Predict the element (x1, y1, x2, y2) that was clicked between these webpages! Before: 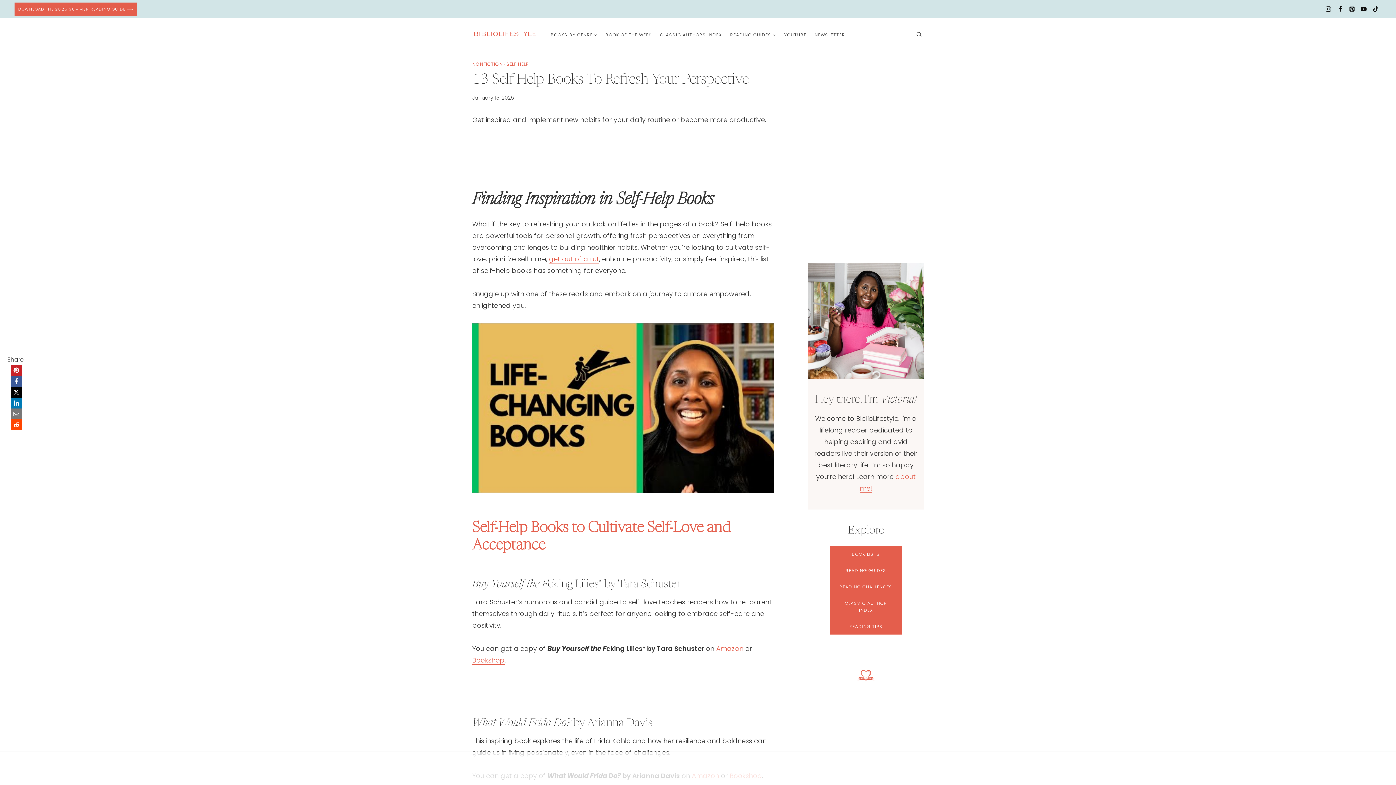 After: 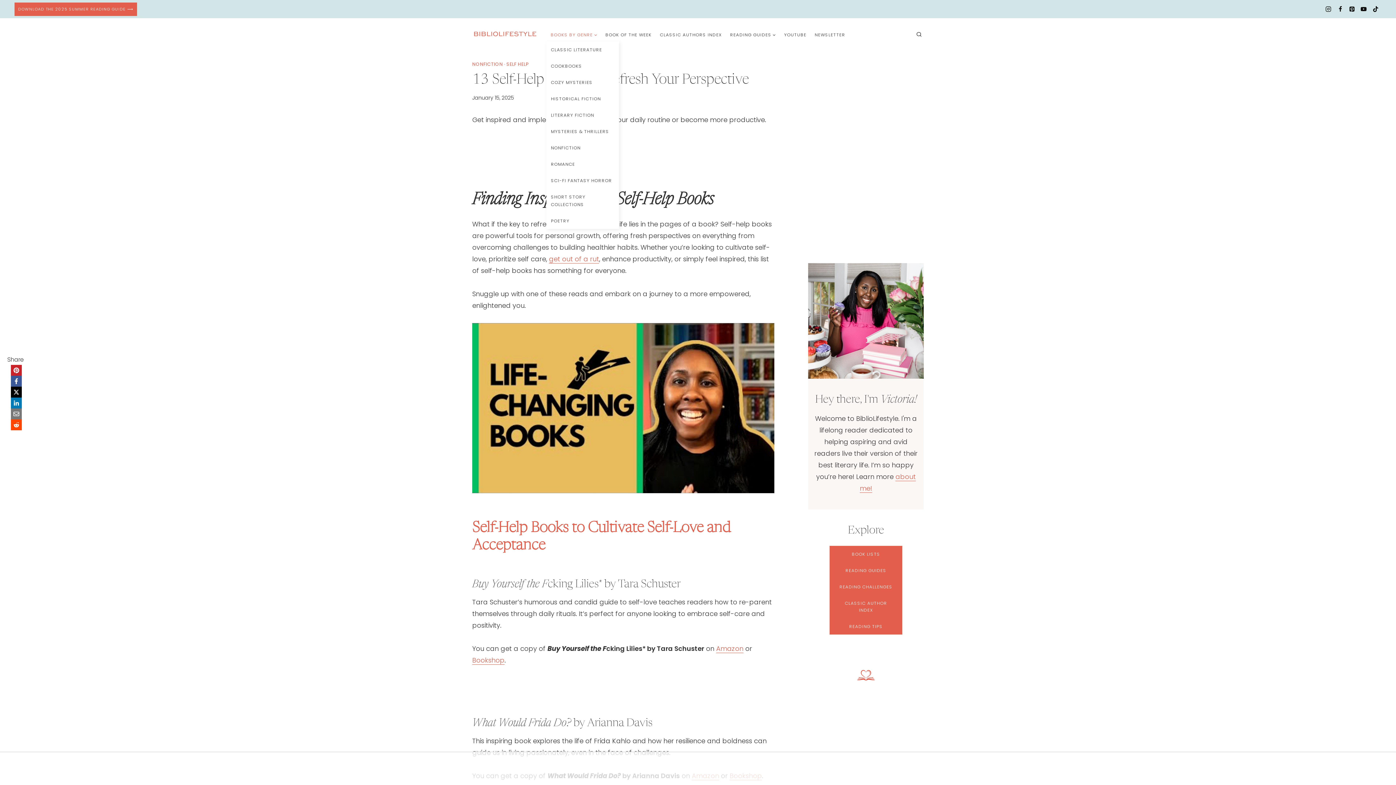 Action: bbox: (546, 27, 601, 41) label: BOOKS BY GENRE